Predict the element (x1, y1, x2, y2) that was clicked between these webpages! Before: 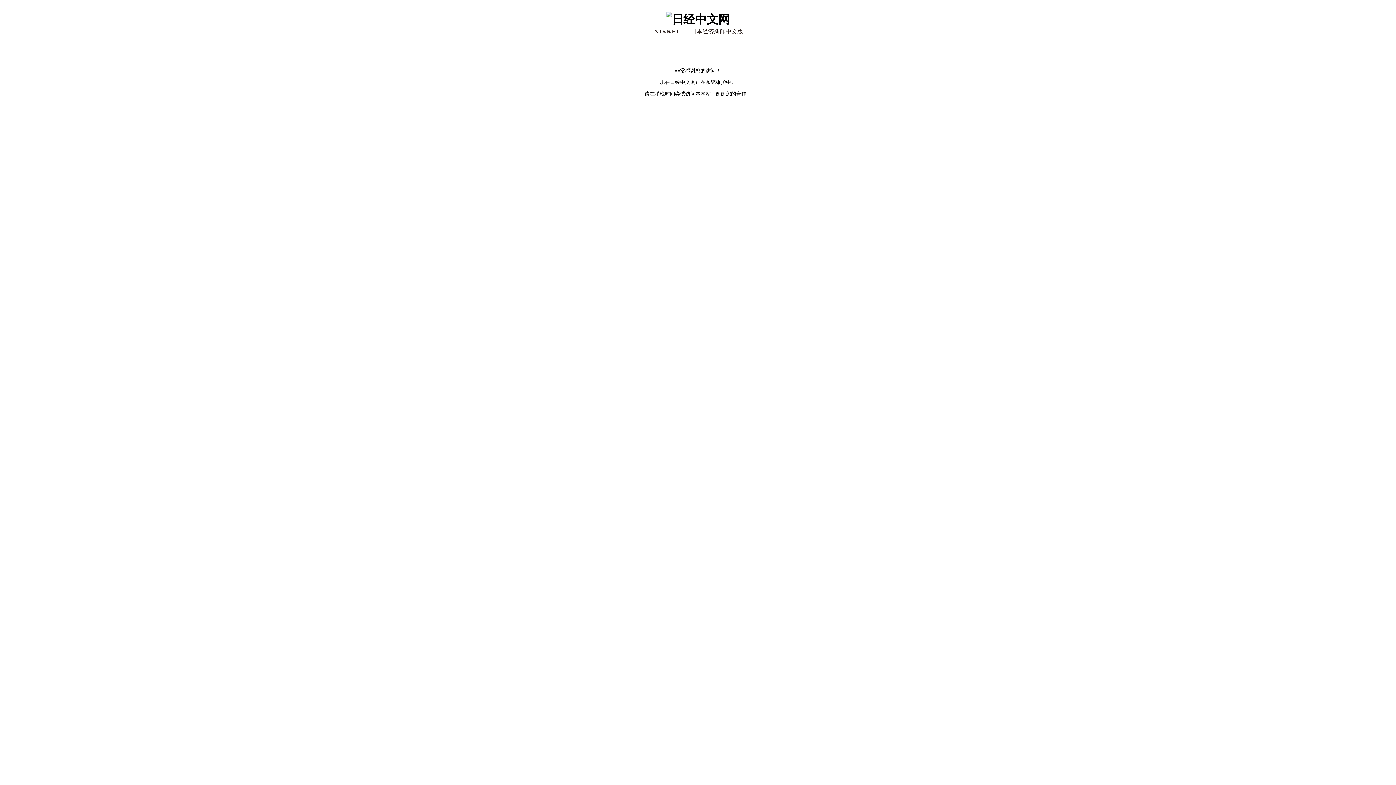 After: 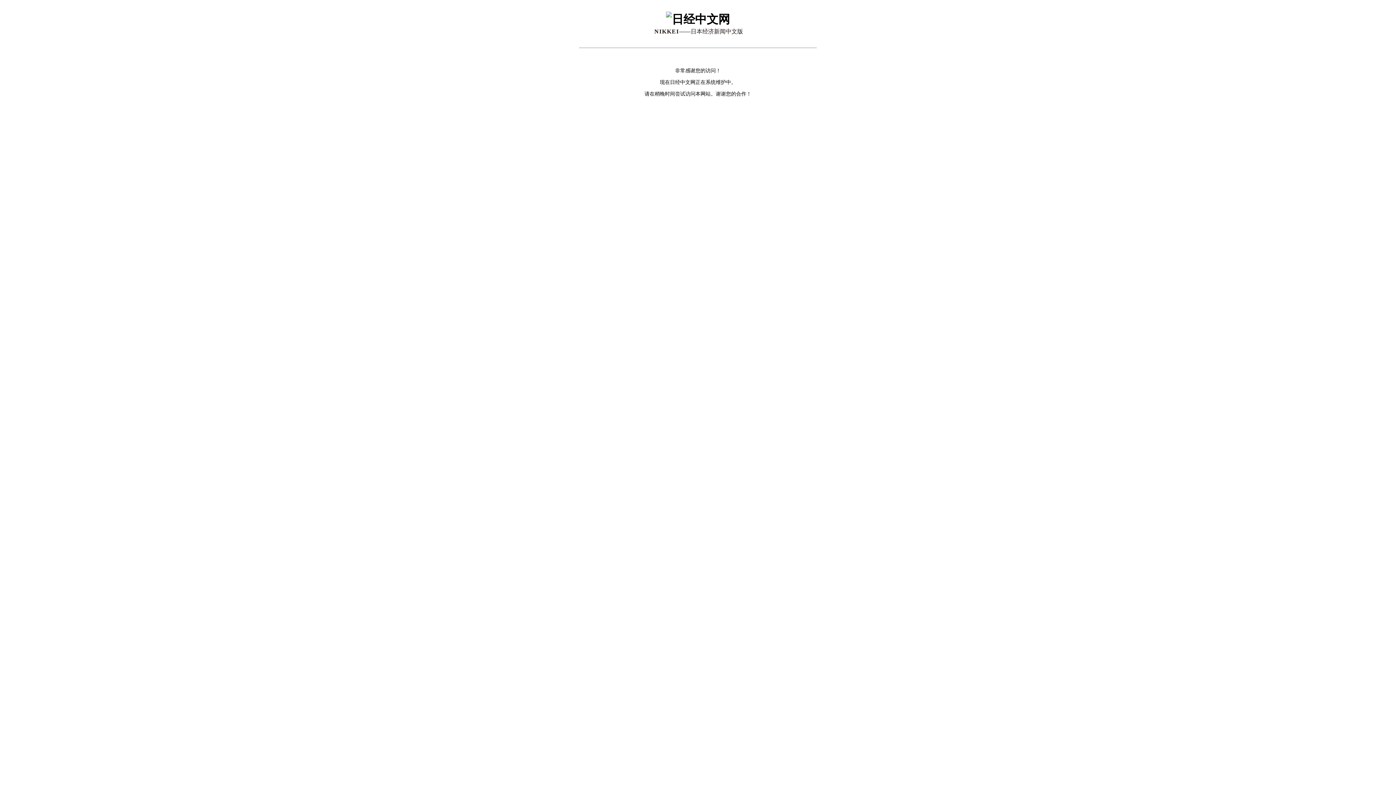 Action: bbox: (666, 12, 730, 25)